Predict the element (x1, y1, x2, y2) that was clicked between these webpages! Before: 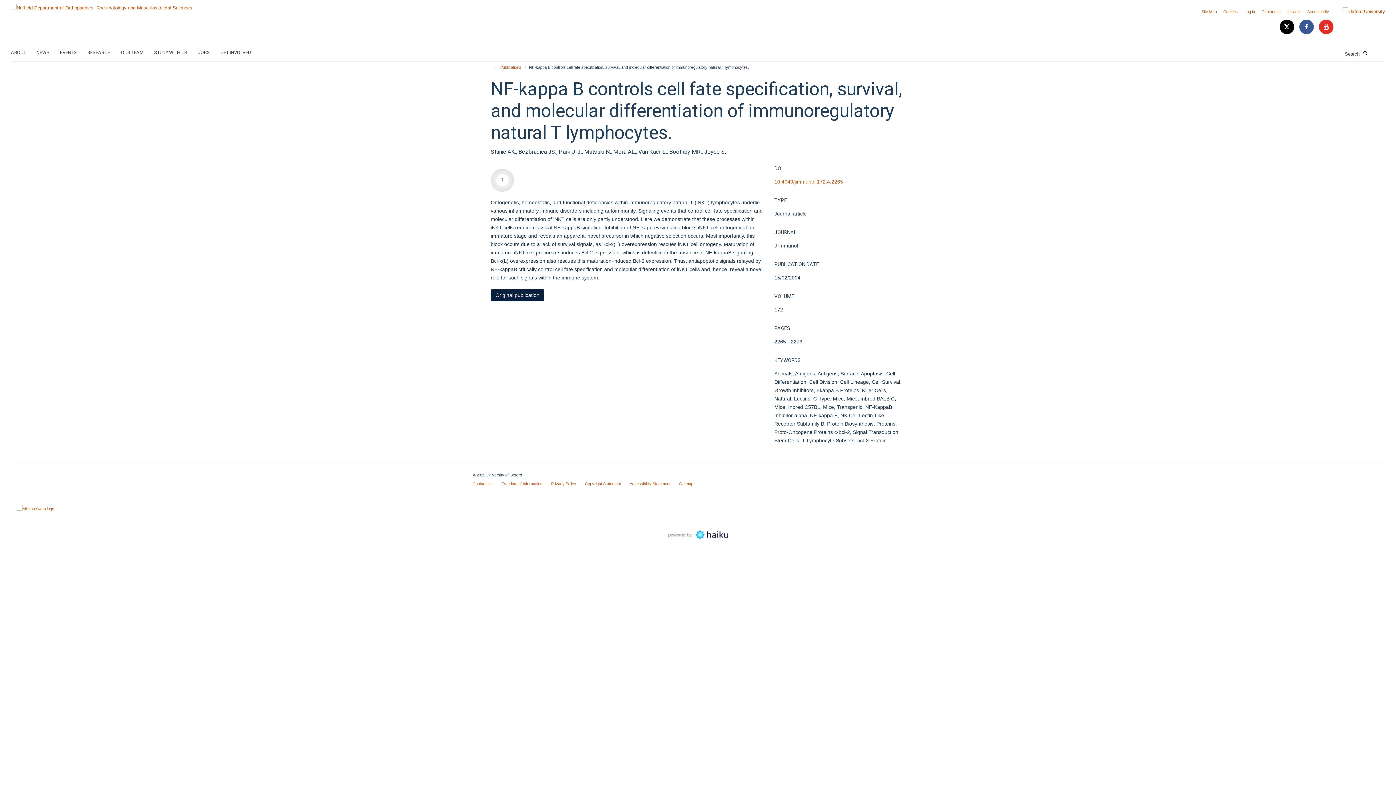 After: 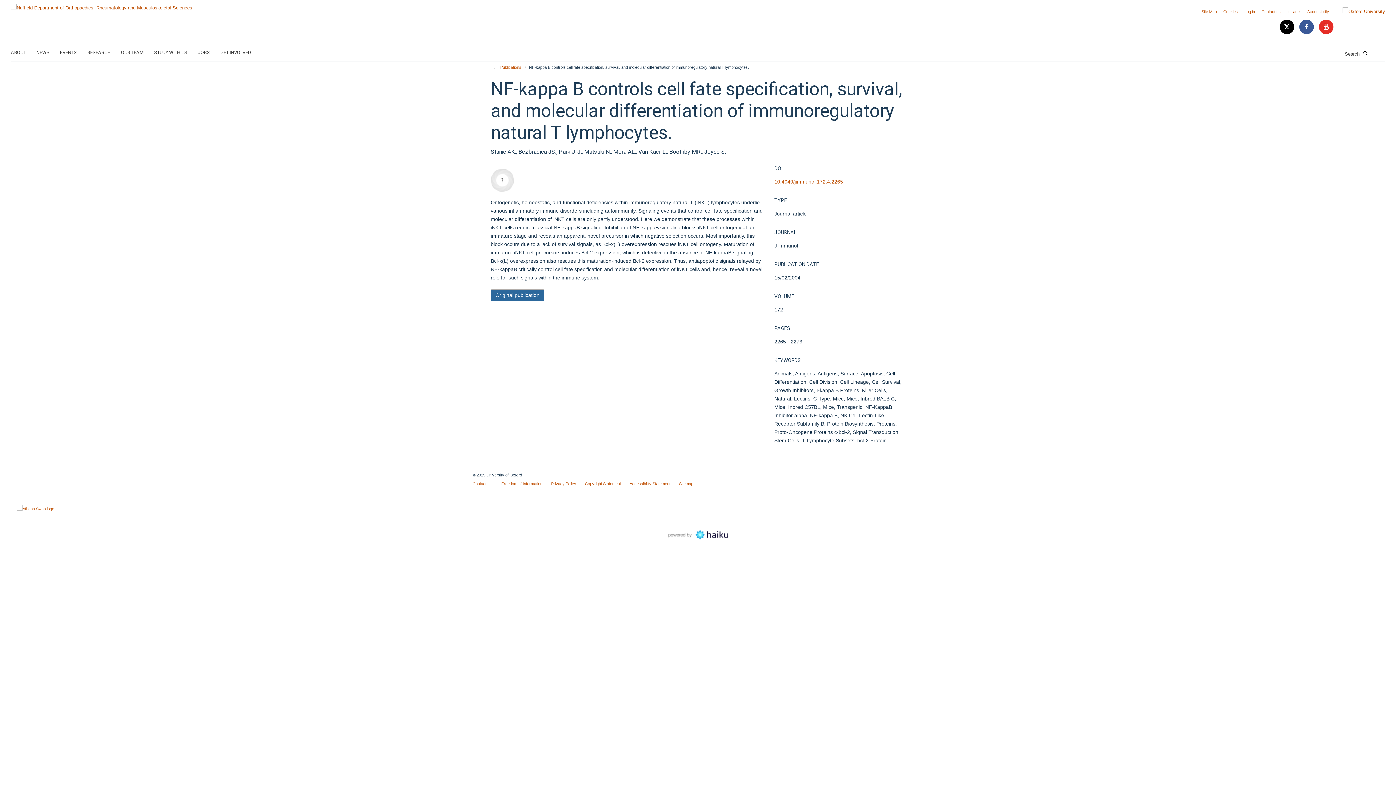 Action: bbox: (490, 289, 544, 301) label: Original publication